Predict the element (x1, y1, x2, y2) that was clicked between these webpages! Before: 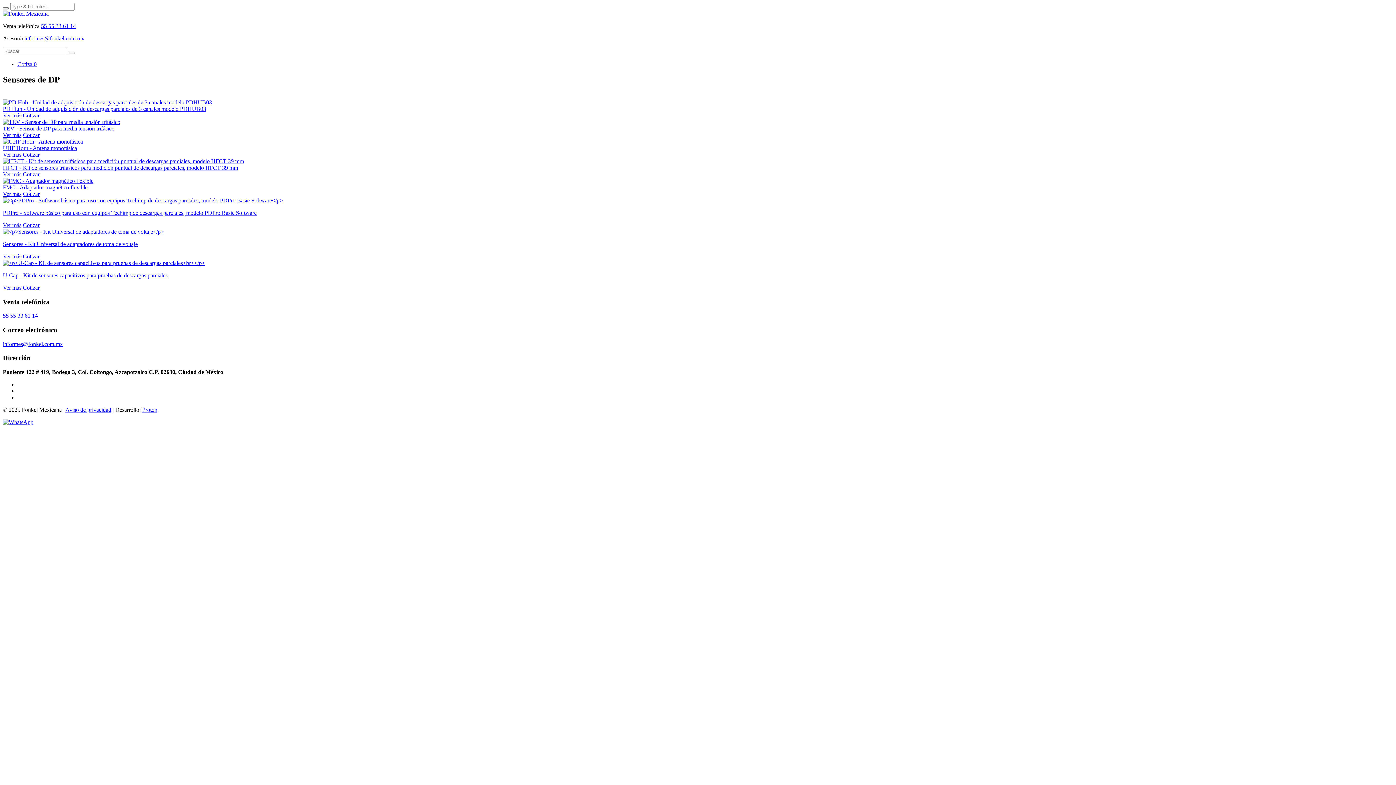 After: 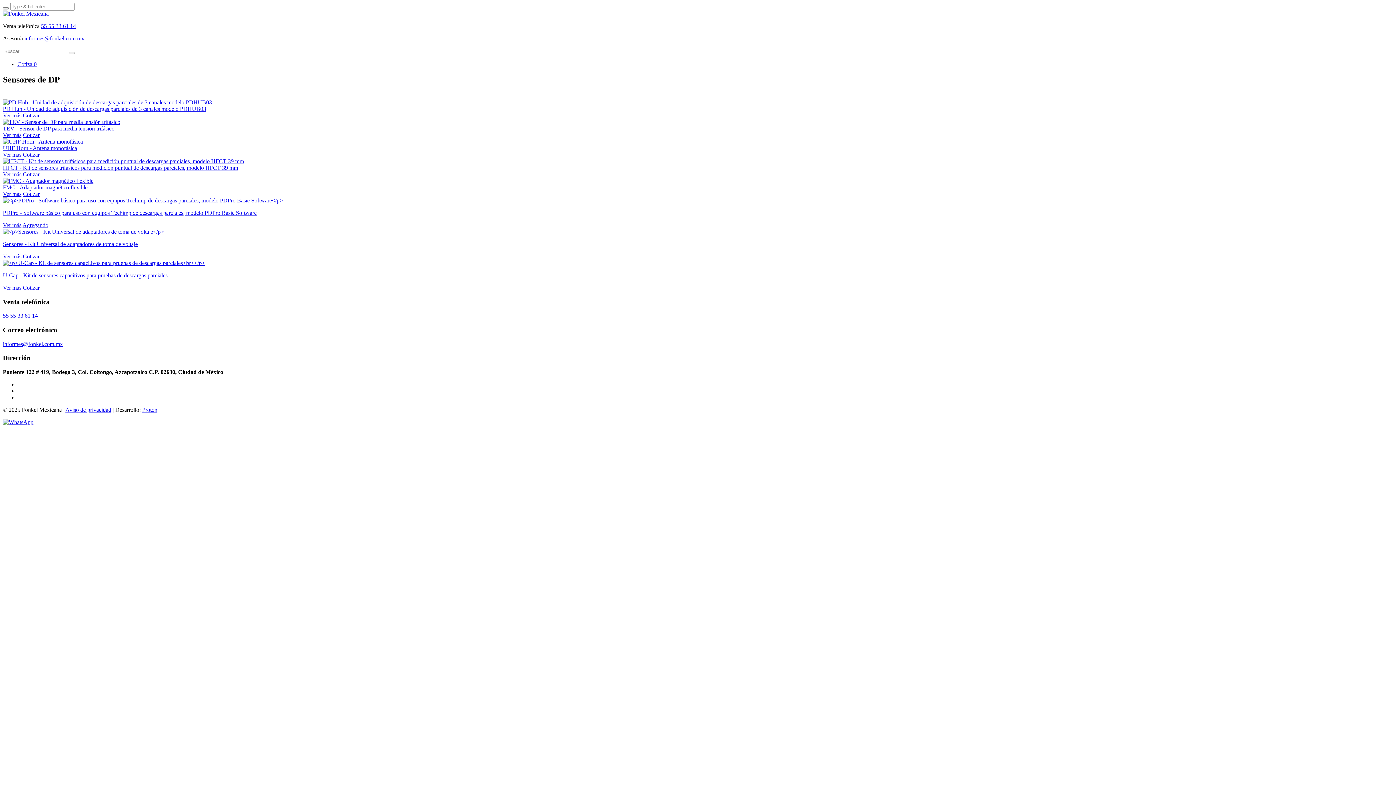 Action: bbox: (22, 222, 39, 228) label: Cotizar